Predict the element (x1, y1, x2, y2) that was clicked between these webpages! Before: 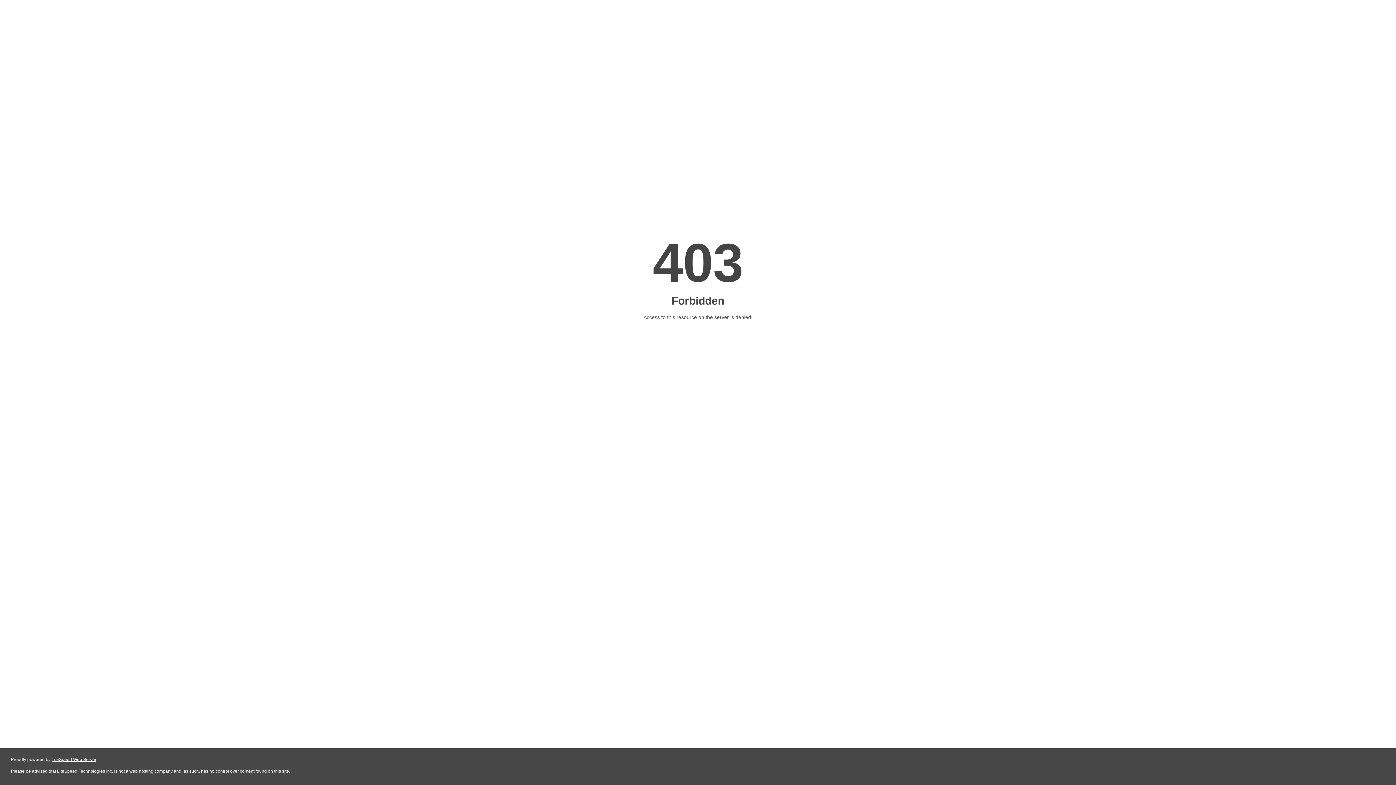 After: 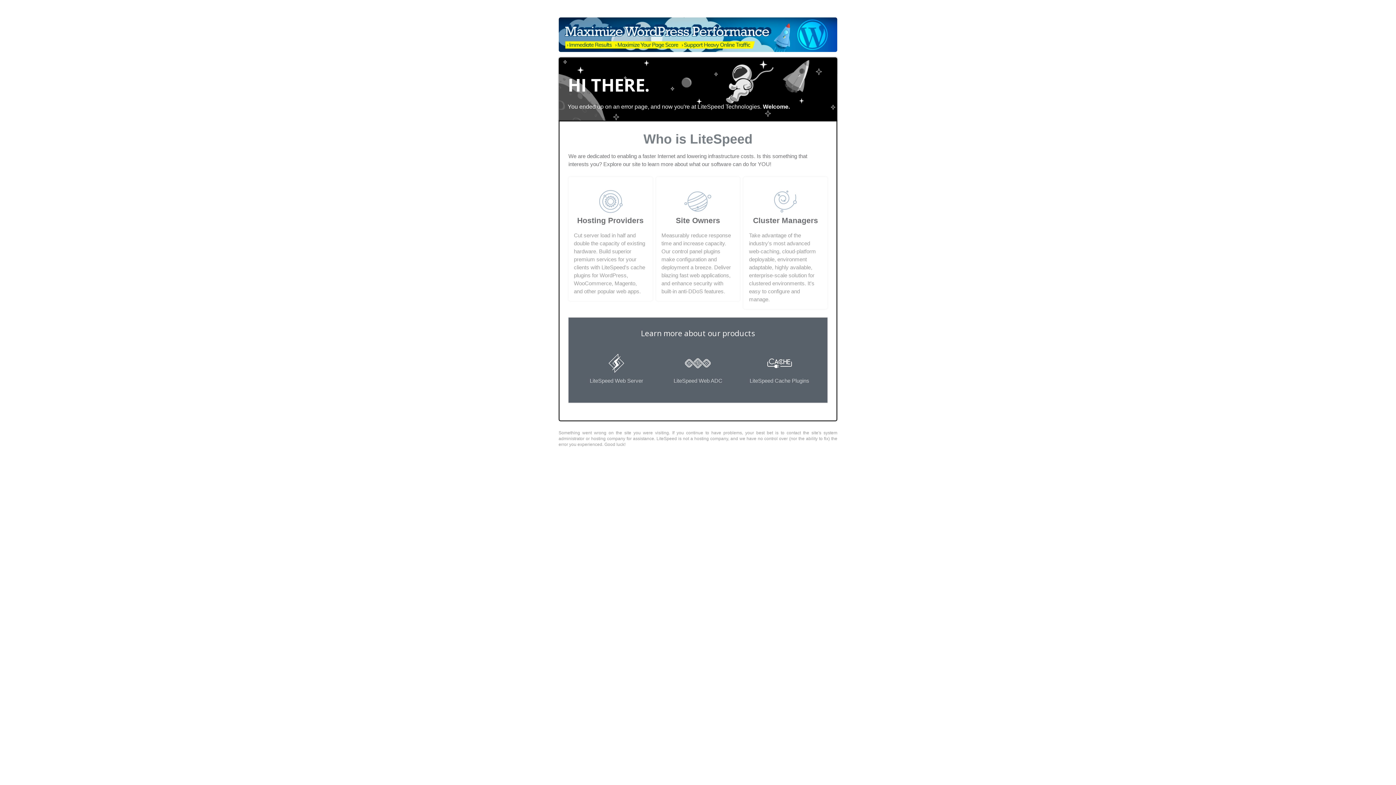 Action: label: LiteSpeed Web Server bbox: (51, 757, 96, 762)